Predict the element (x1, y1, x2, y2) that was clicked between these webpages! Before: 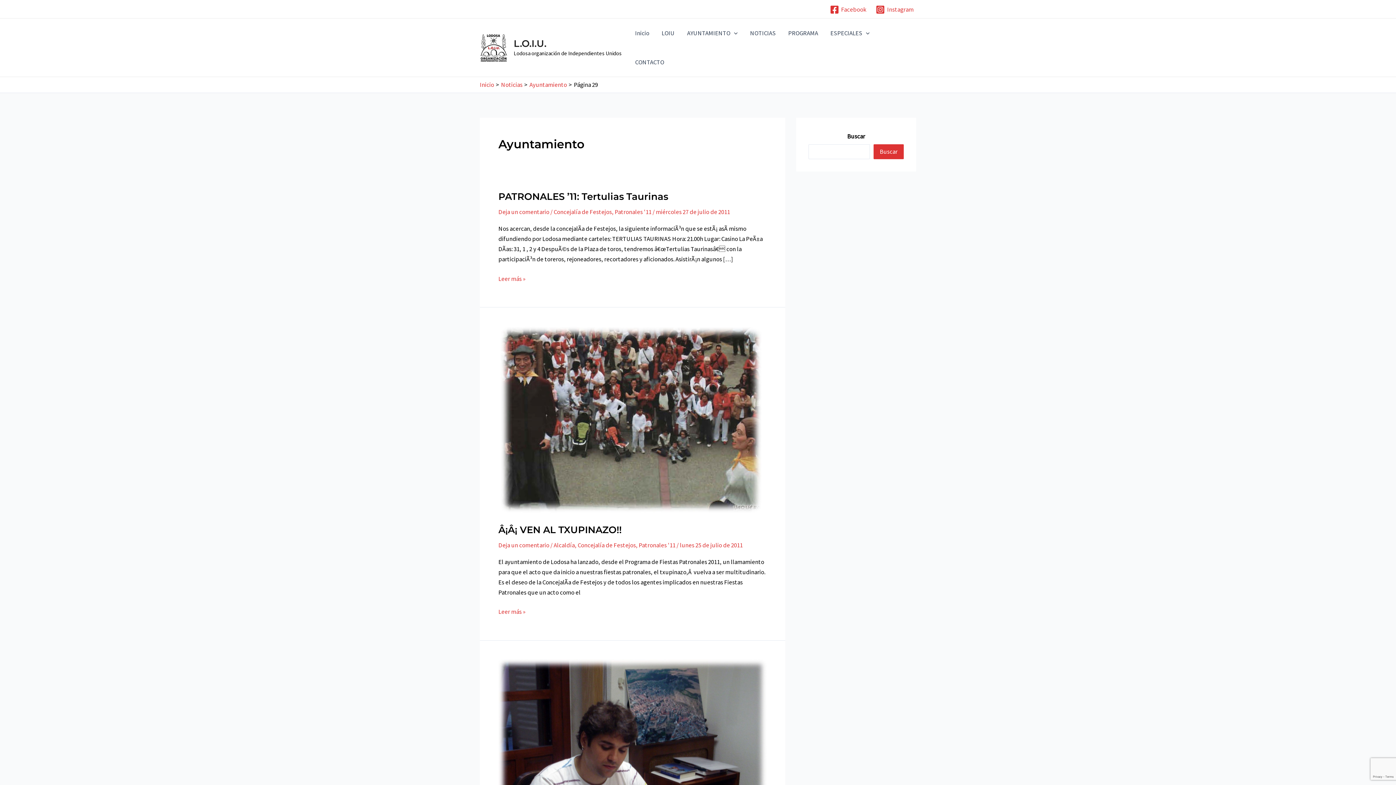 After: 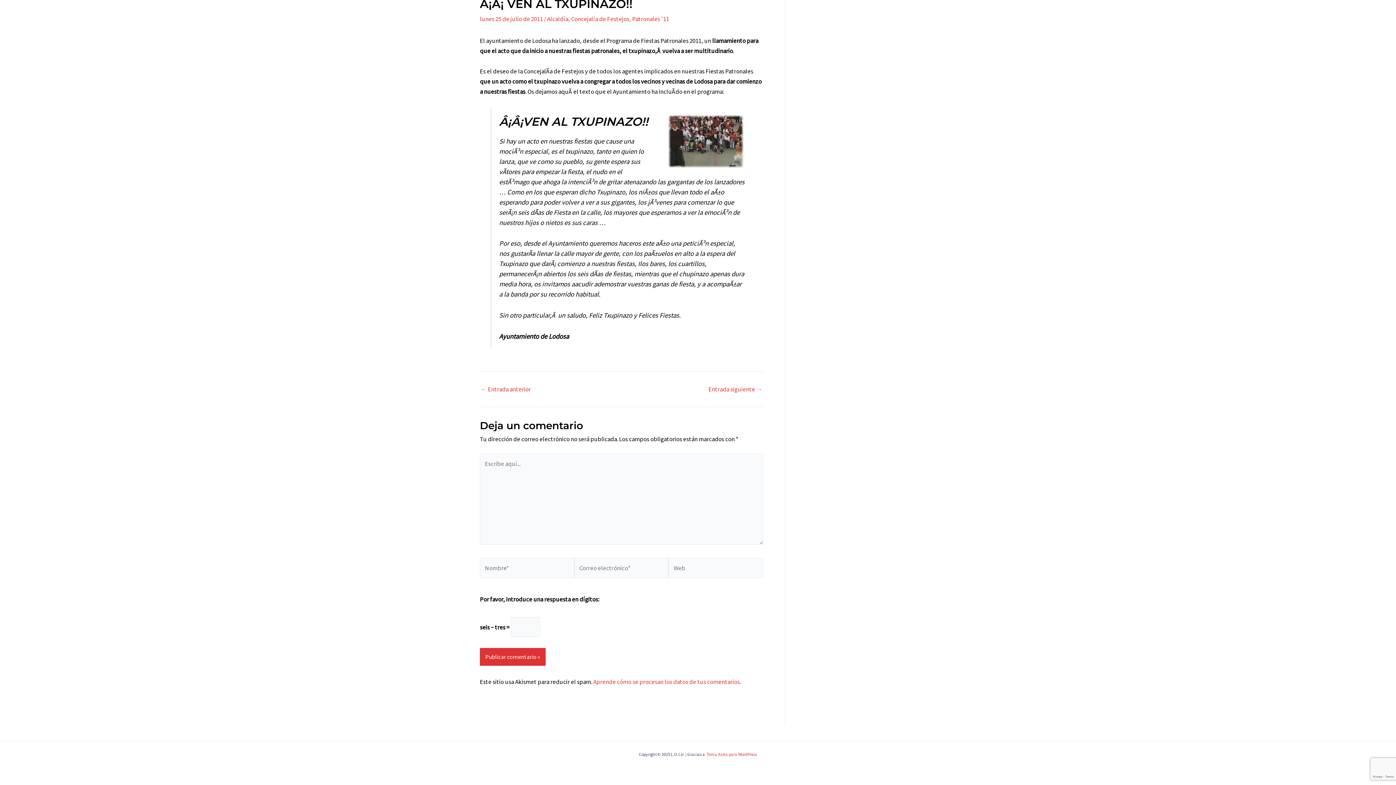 Action: bbox: (498, 541, 549, 549) label: Deja un comentario